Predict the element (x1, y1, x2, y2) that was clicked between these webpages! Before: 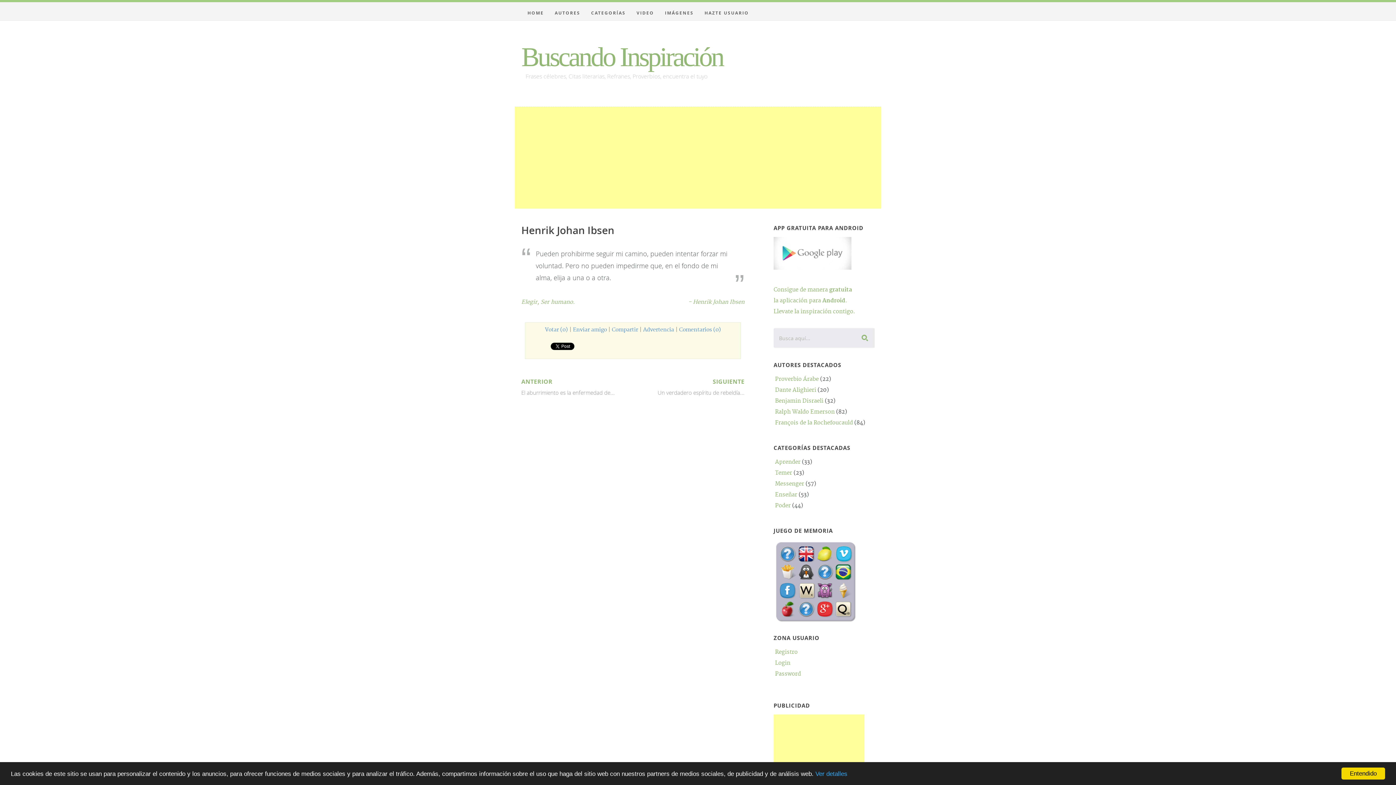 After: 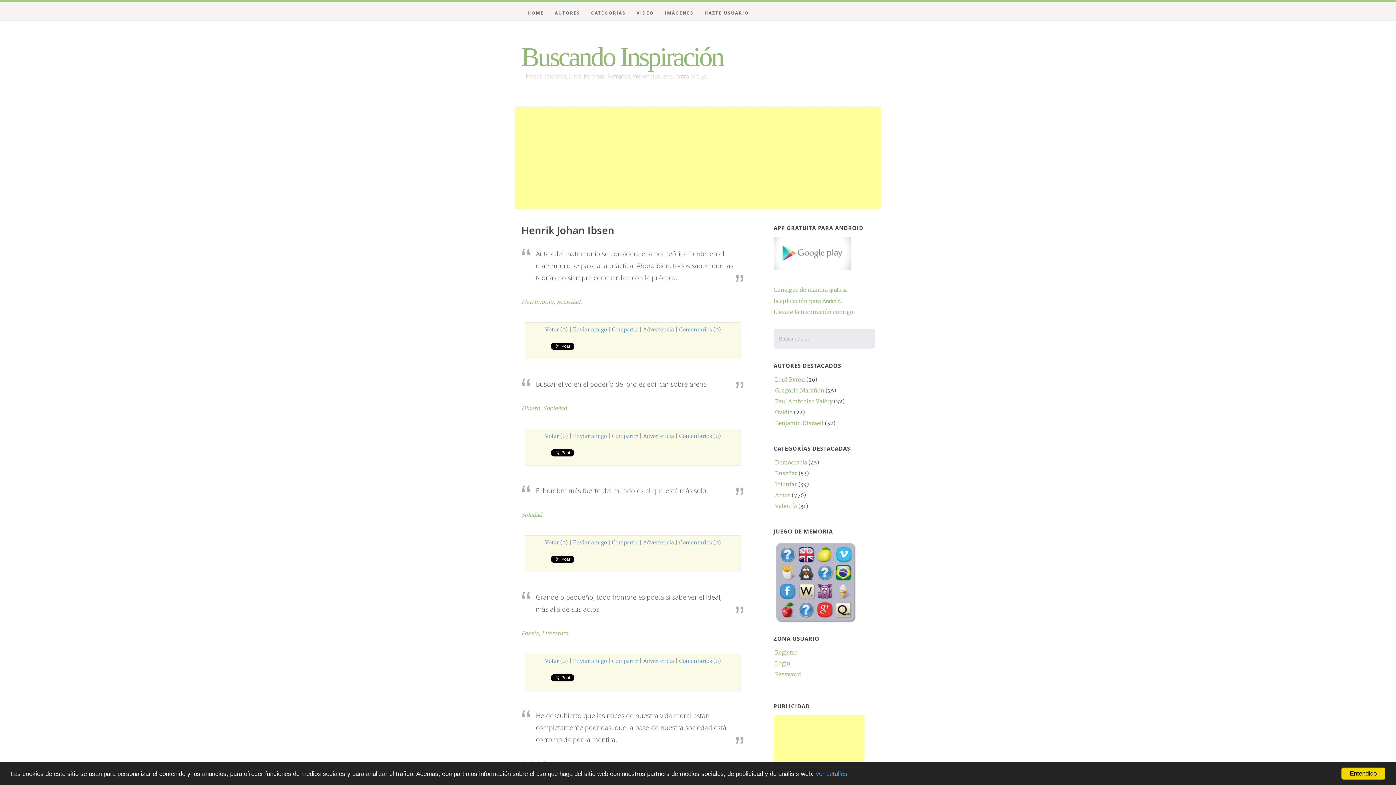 Action: bbox: (688, 297, 744, 308) label: - Henrik Johan Ibsen